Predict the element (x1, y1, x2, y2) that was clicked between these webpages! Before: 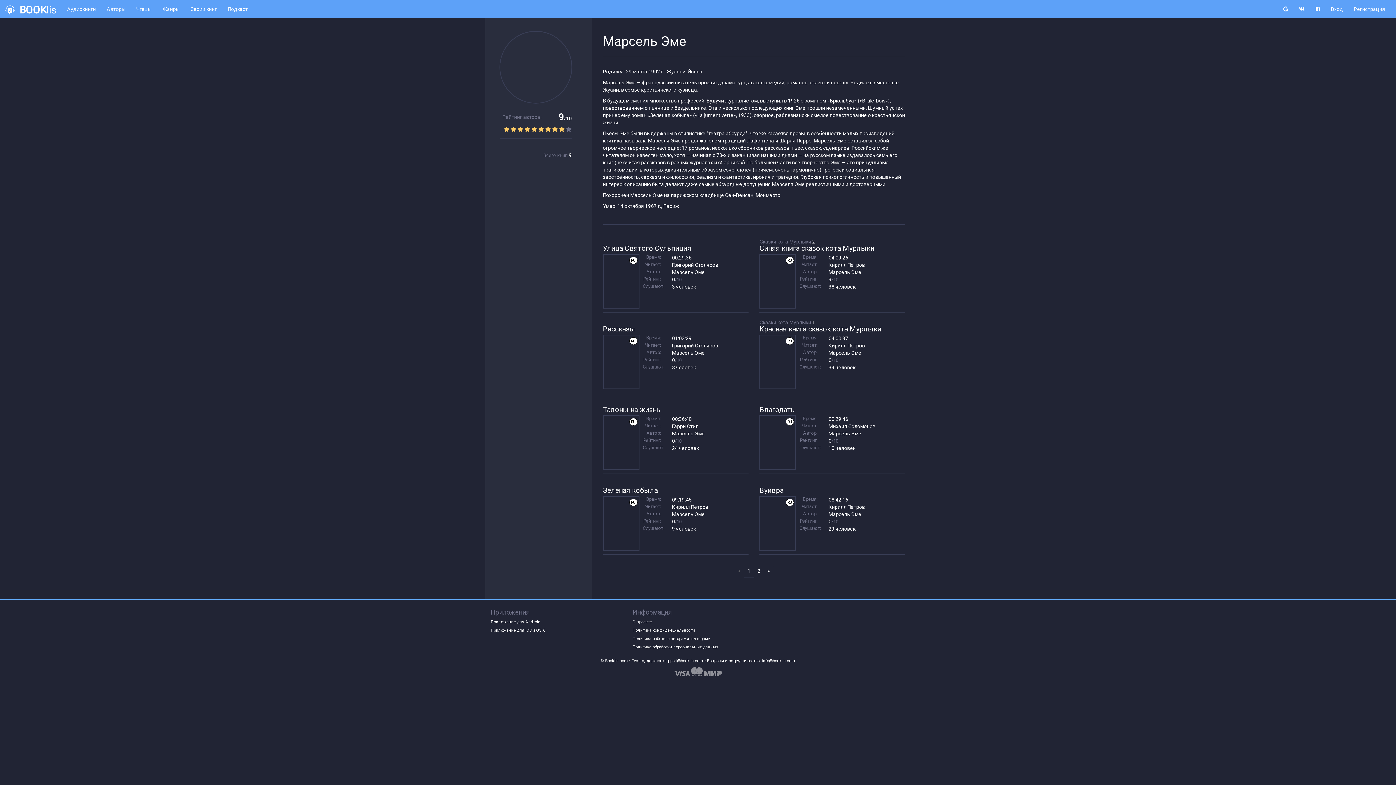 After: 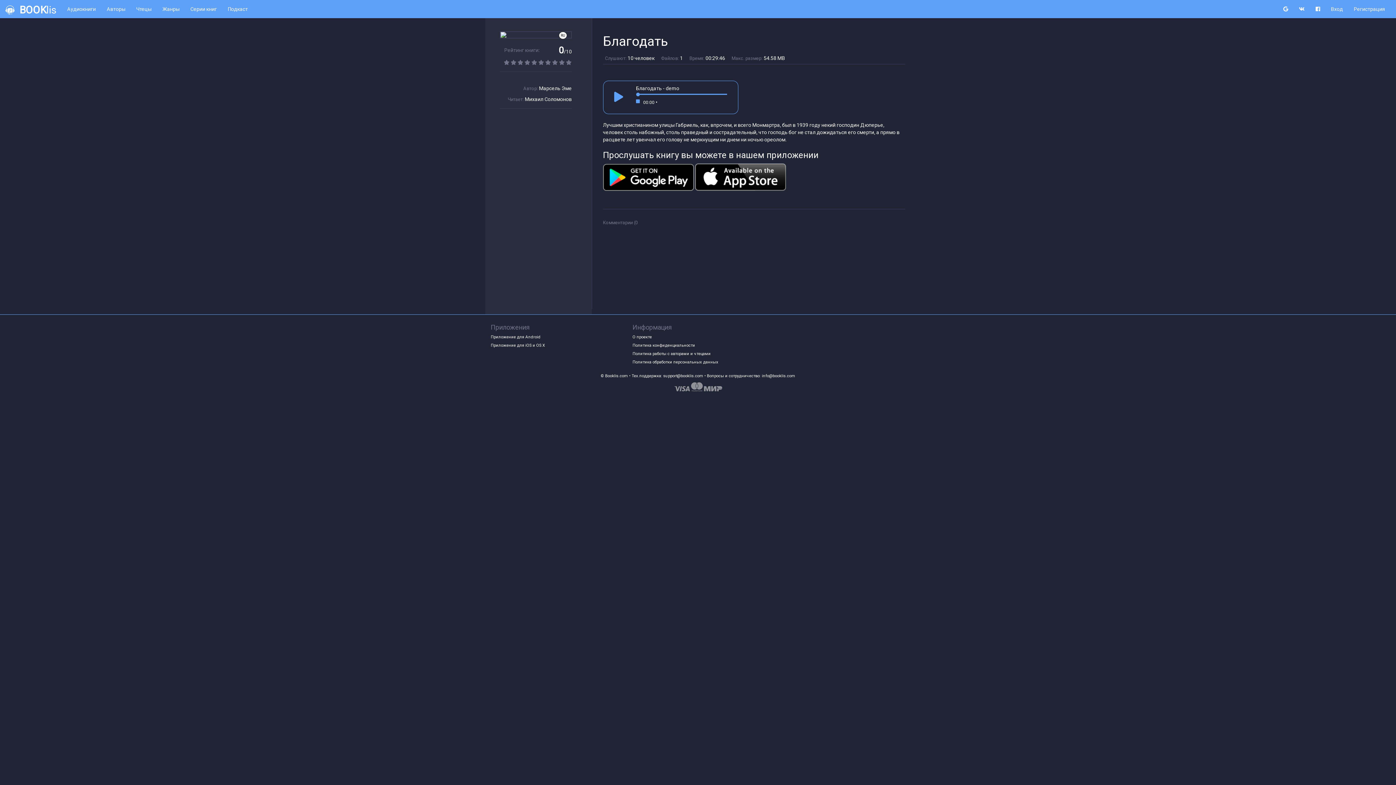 Action: label: RU bbox: (759, 415, 796, 470)